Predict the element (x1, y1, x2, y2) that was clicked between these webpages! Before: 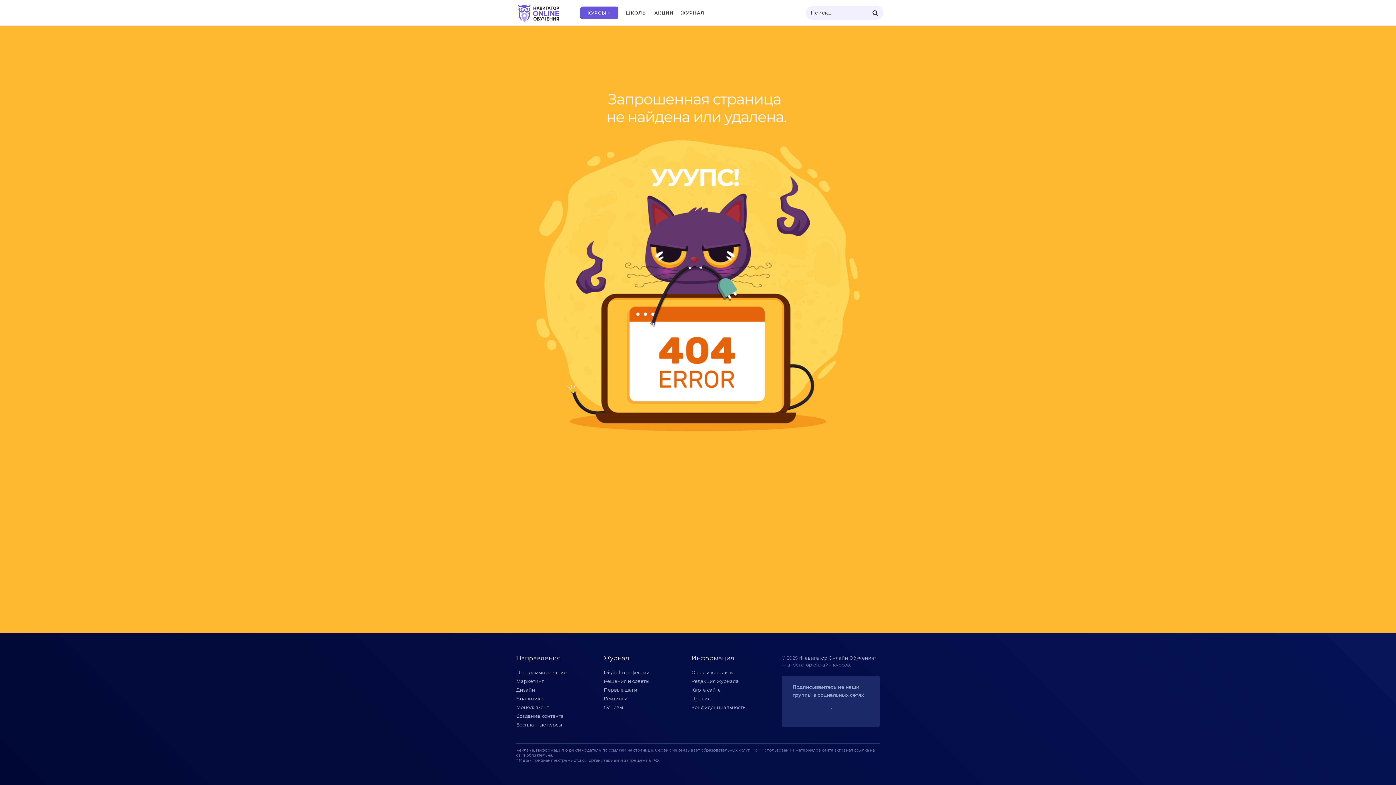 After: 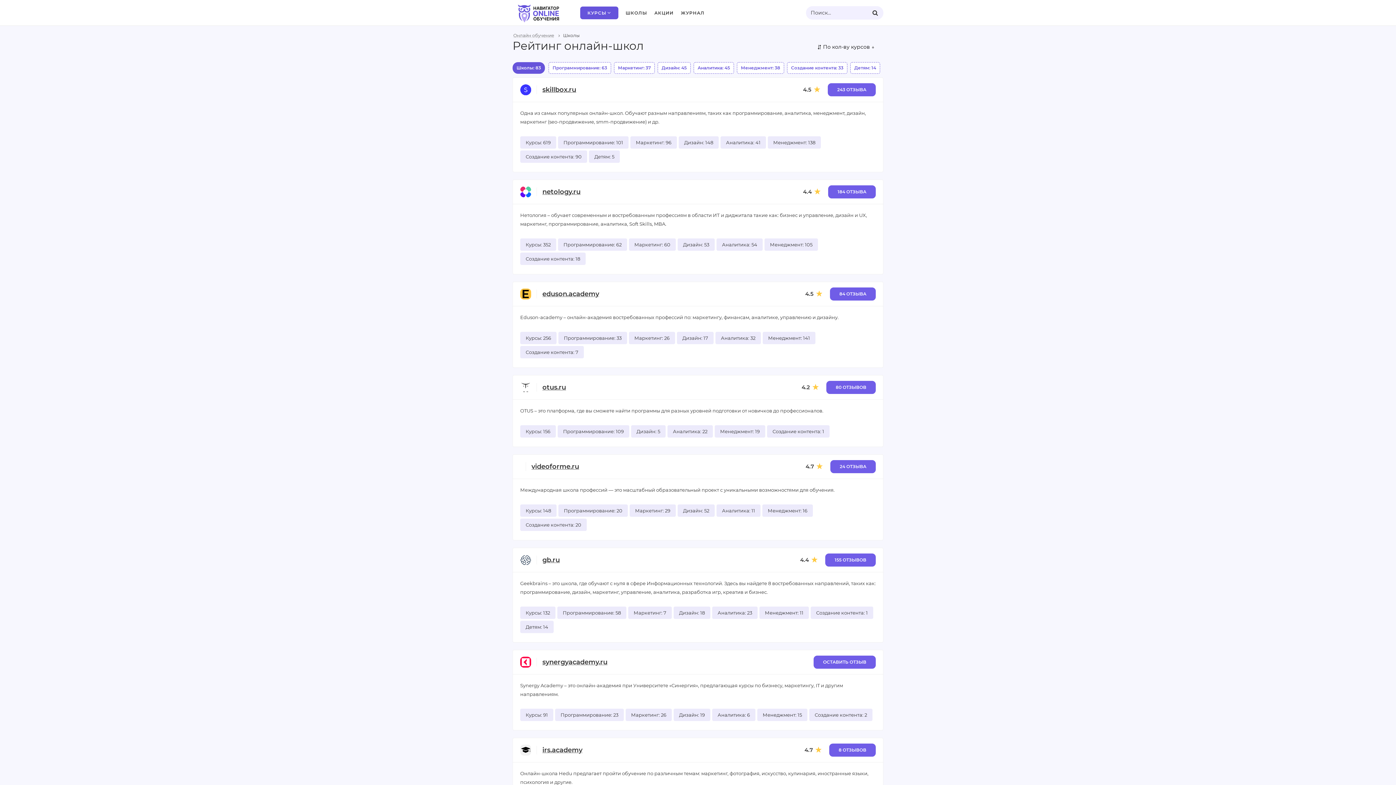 Action: label: ШКОЛЫ bbox: (625, 10, 647, 15)